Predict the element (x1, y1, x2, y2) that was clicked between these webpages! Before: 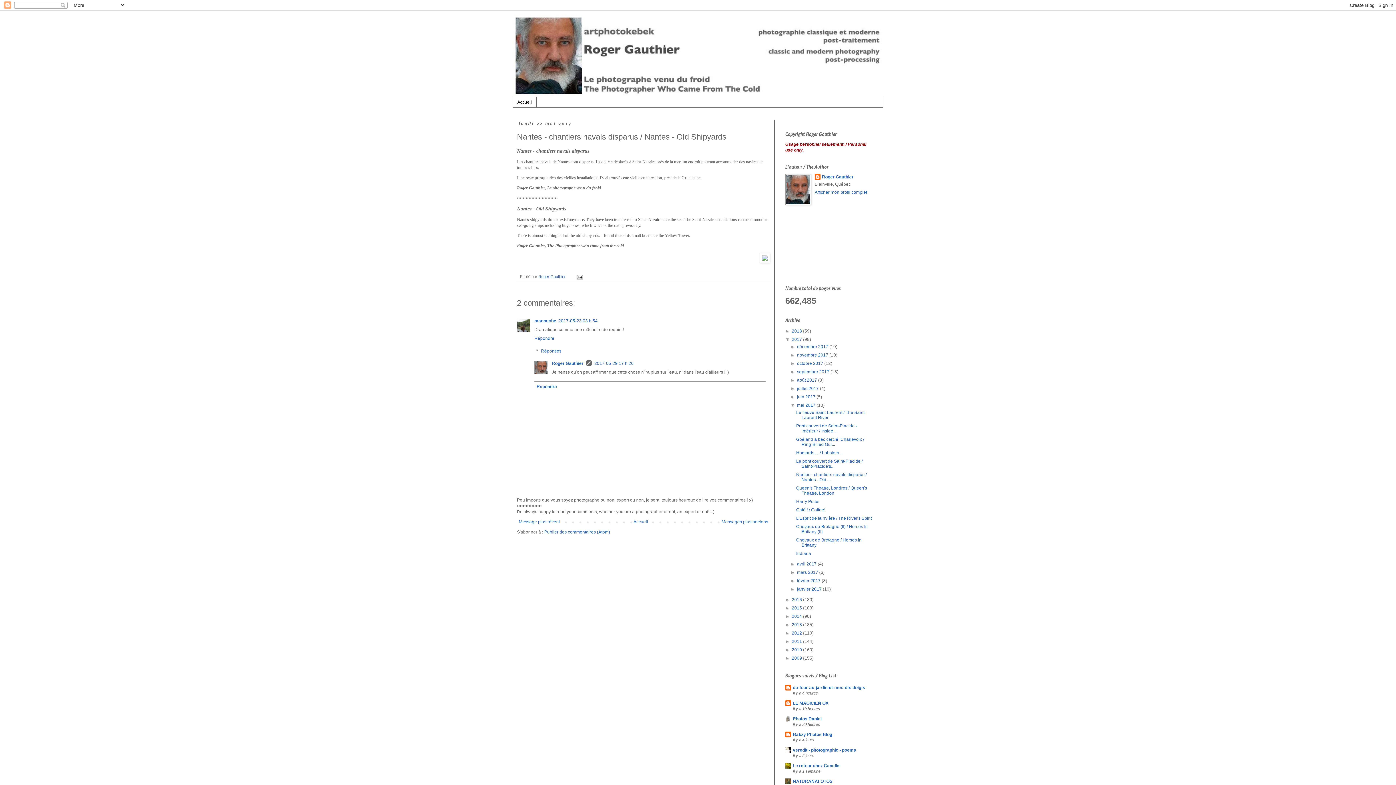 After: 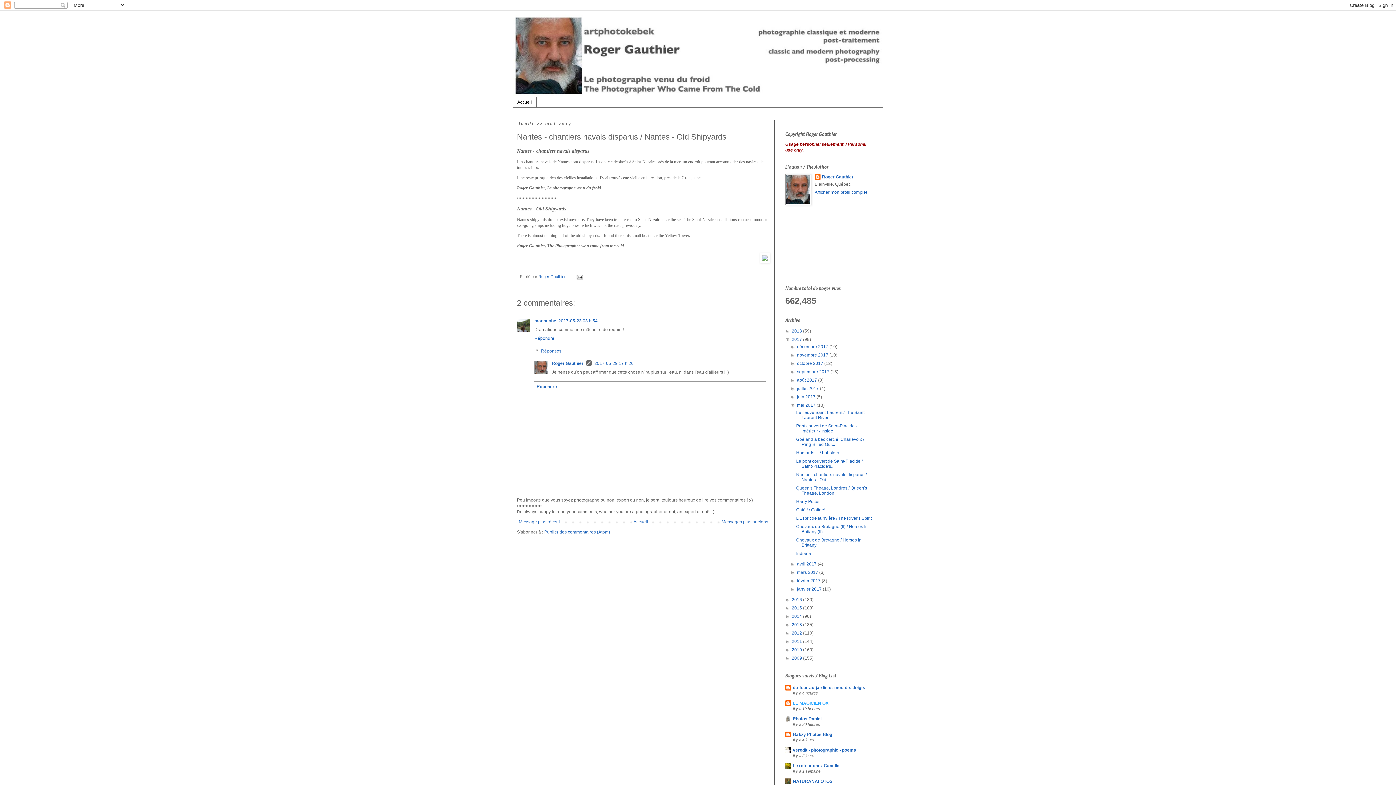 Action: bbox: (793, 701, 828, 706) label: LE MAGICIEN OX